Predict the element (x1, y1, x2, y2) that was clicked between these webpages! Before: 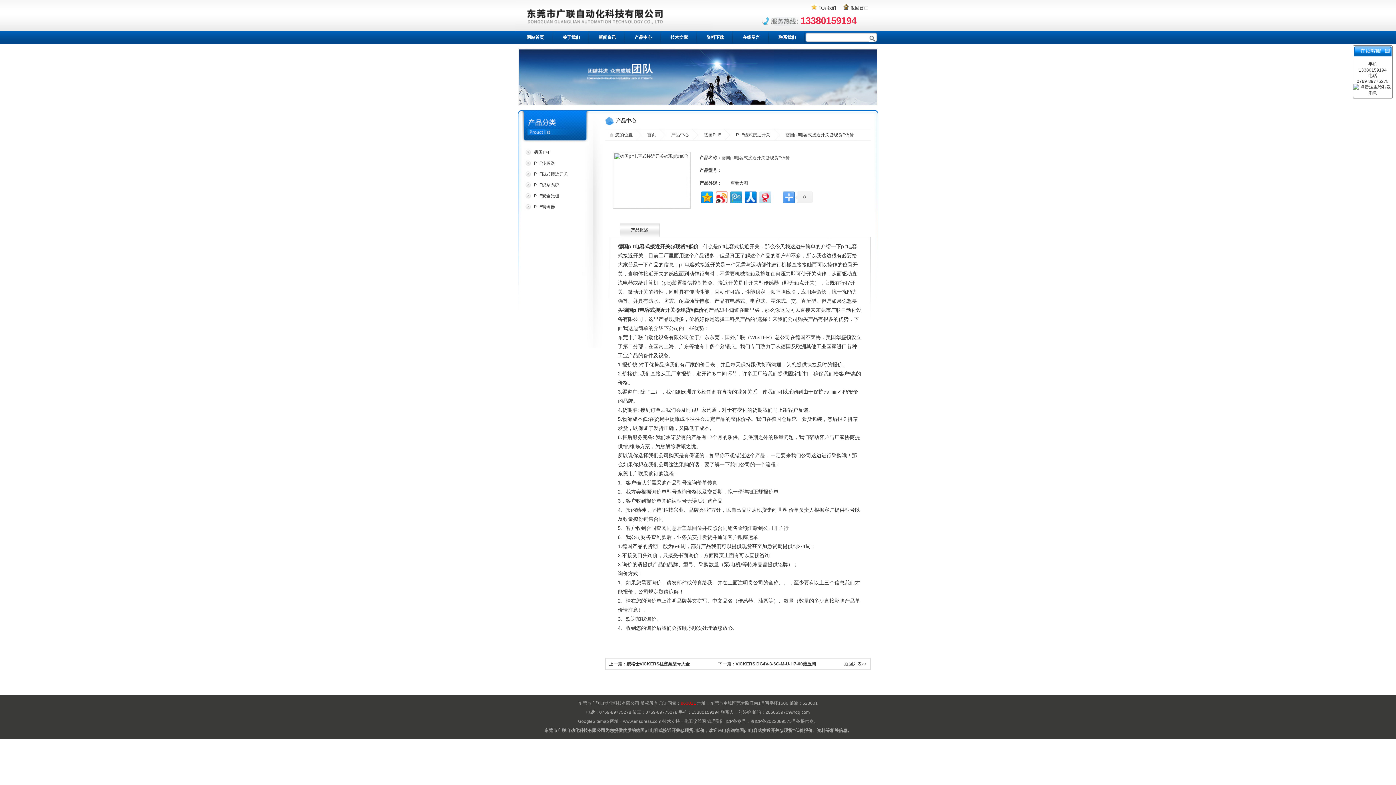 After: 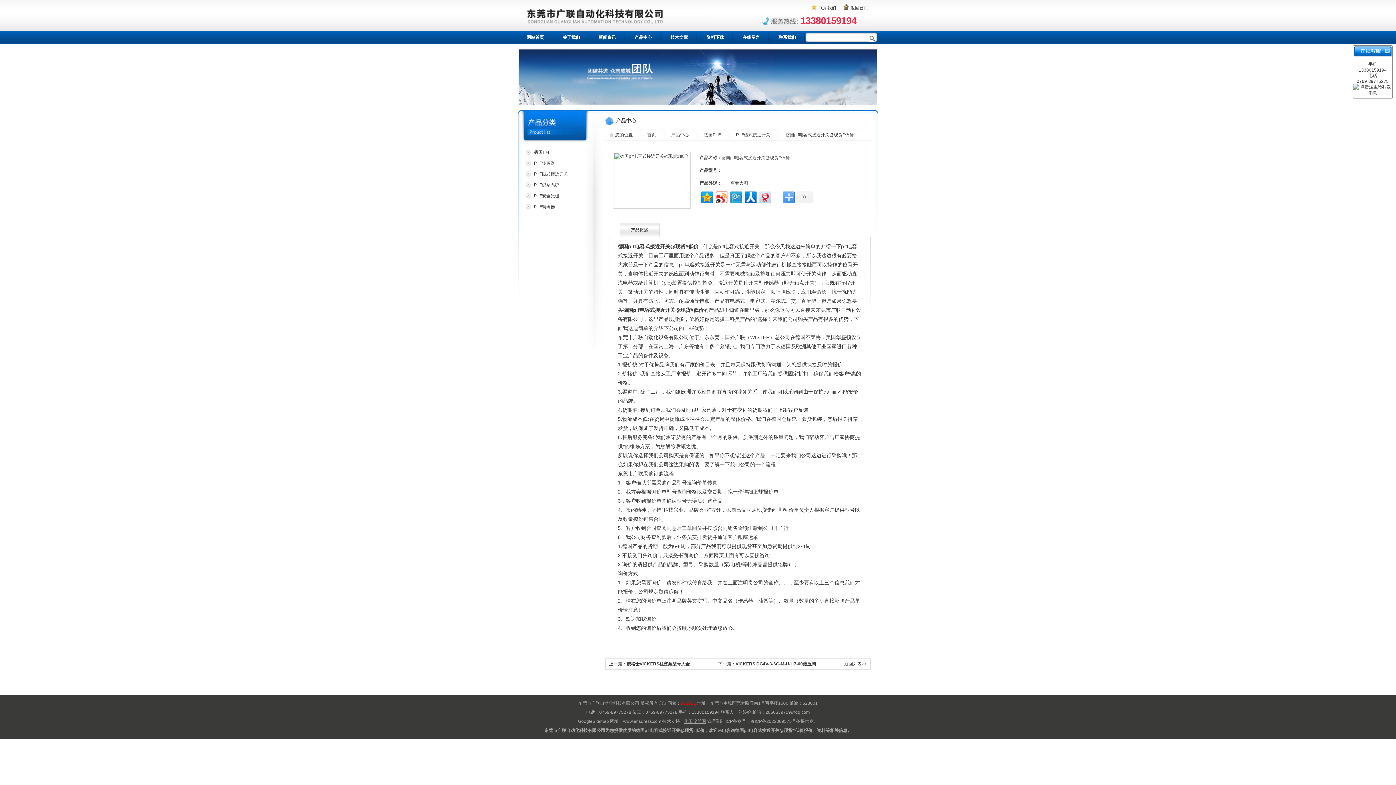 Action: bbox: (684, 719, 706, 724) label: 化工仪器网